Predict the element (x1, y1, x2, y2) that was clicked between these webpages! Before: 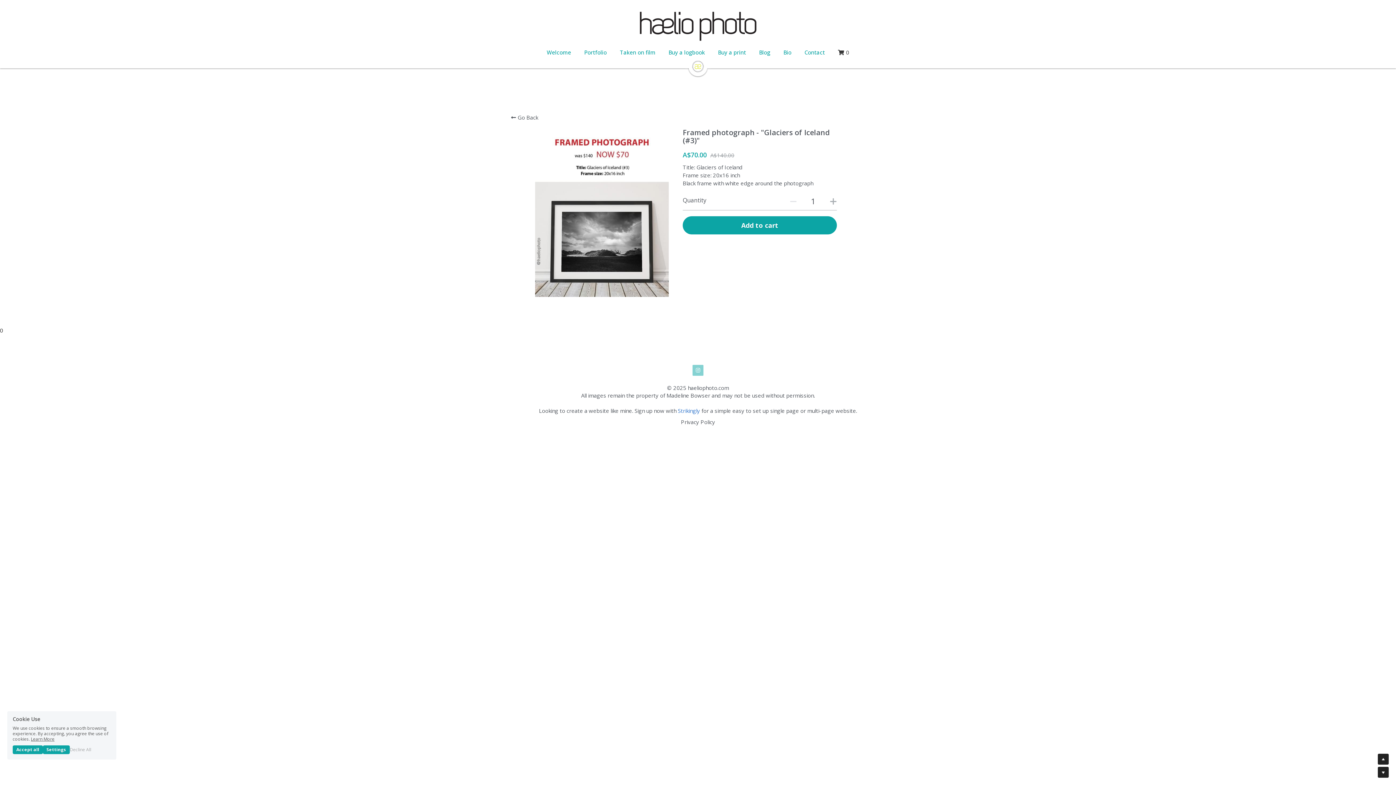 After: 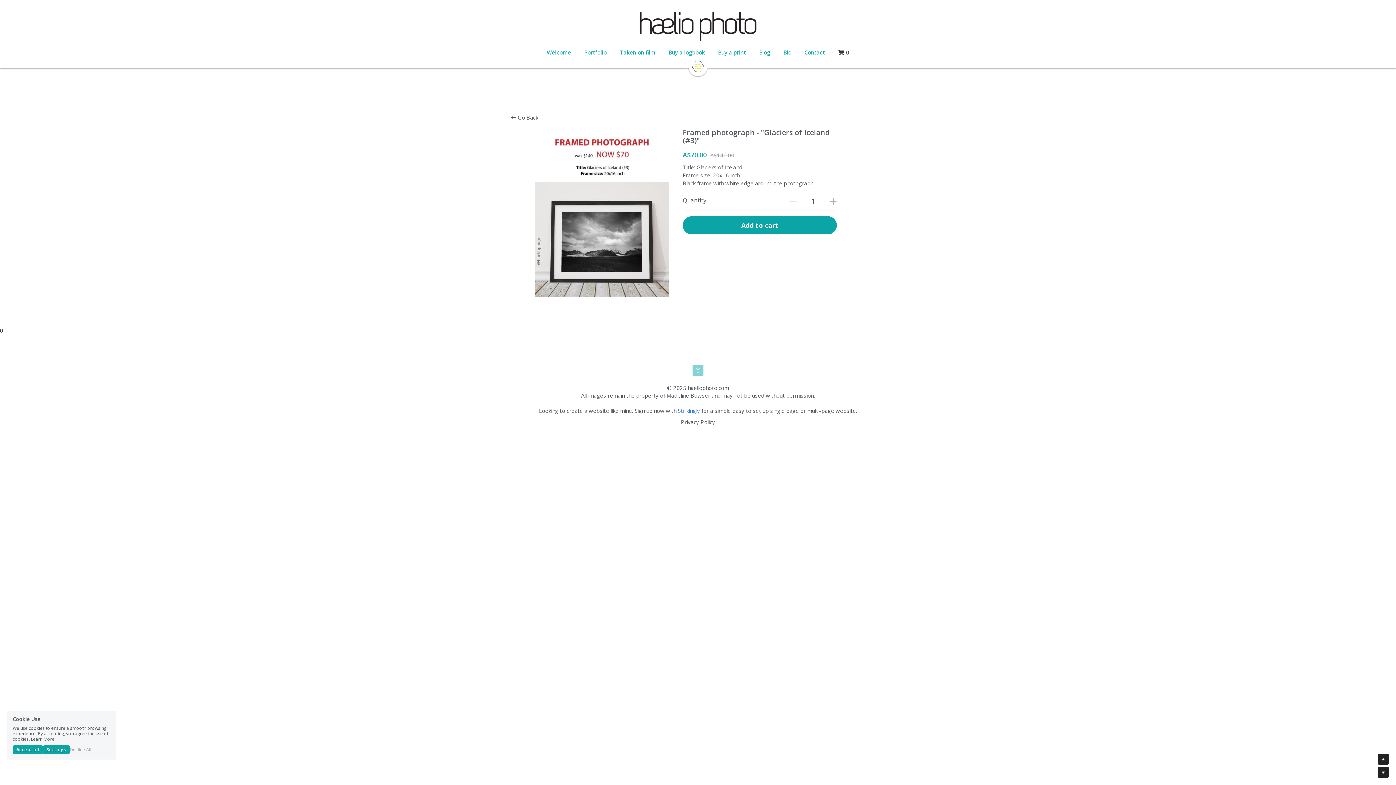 Action: bbox: (692, 62, 703, 69) label: image link